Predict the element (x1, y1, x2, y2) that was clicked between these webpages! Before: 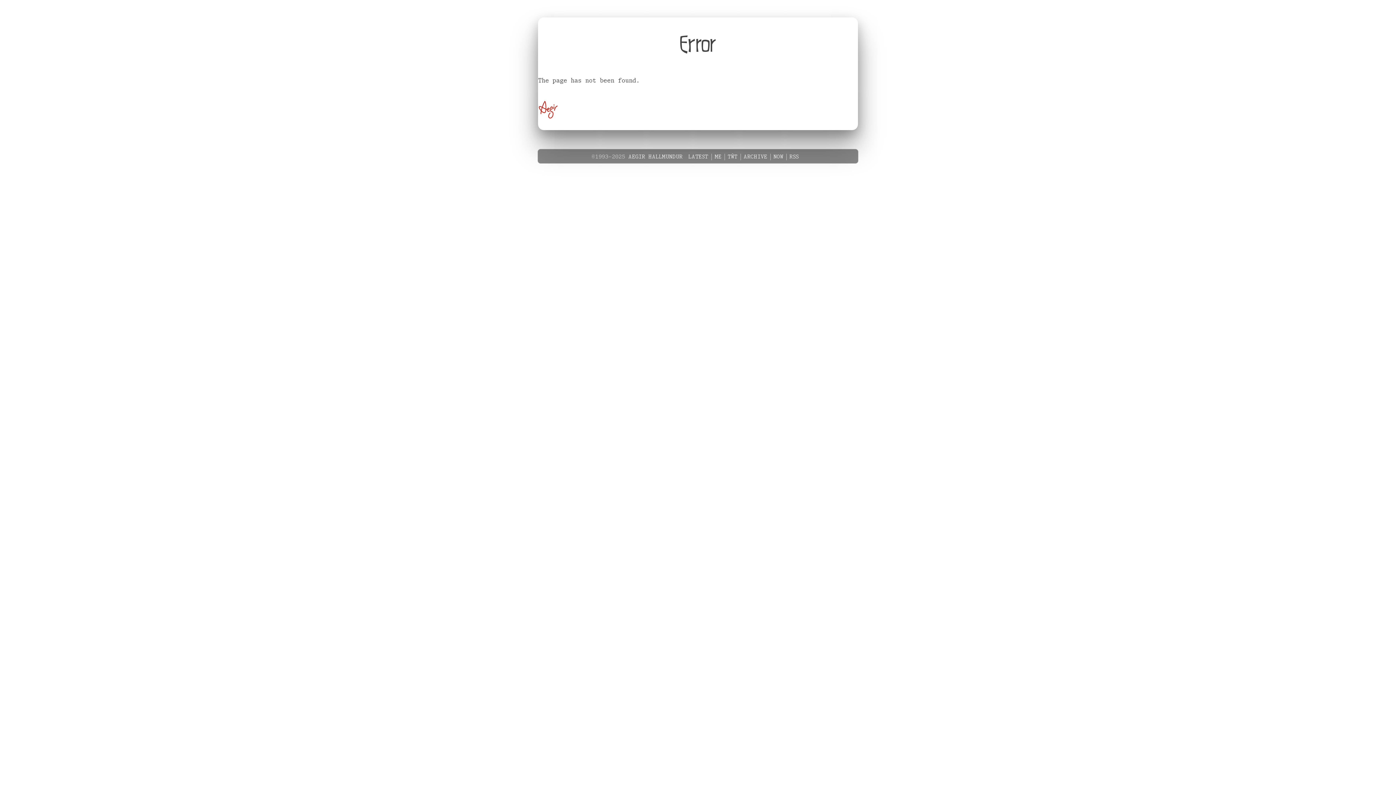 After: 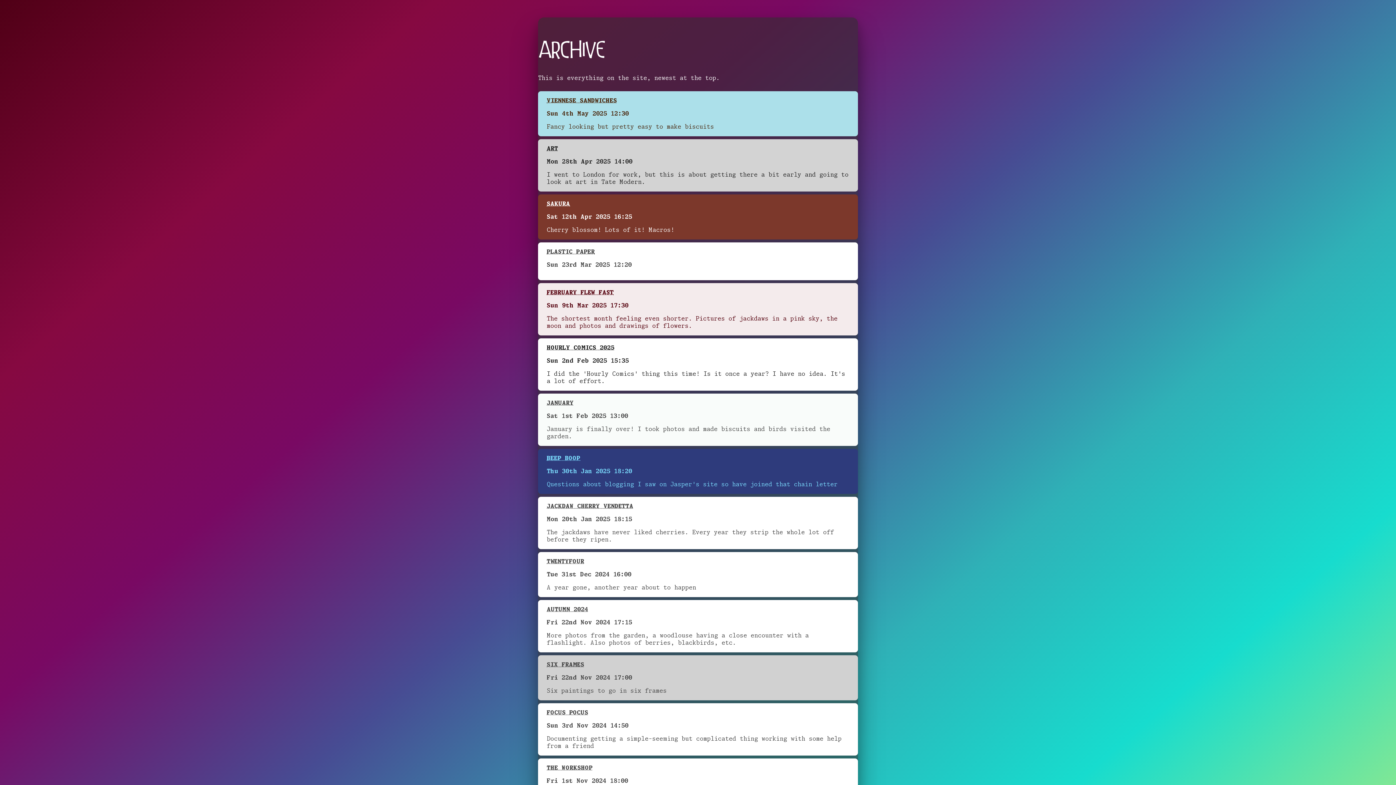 Action: bbox: (743, 154, 767, 159) label: ARCHIVE